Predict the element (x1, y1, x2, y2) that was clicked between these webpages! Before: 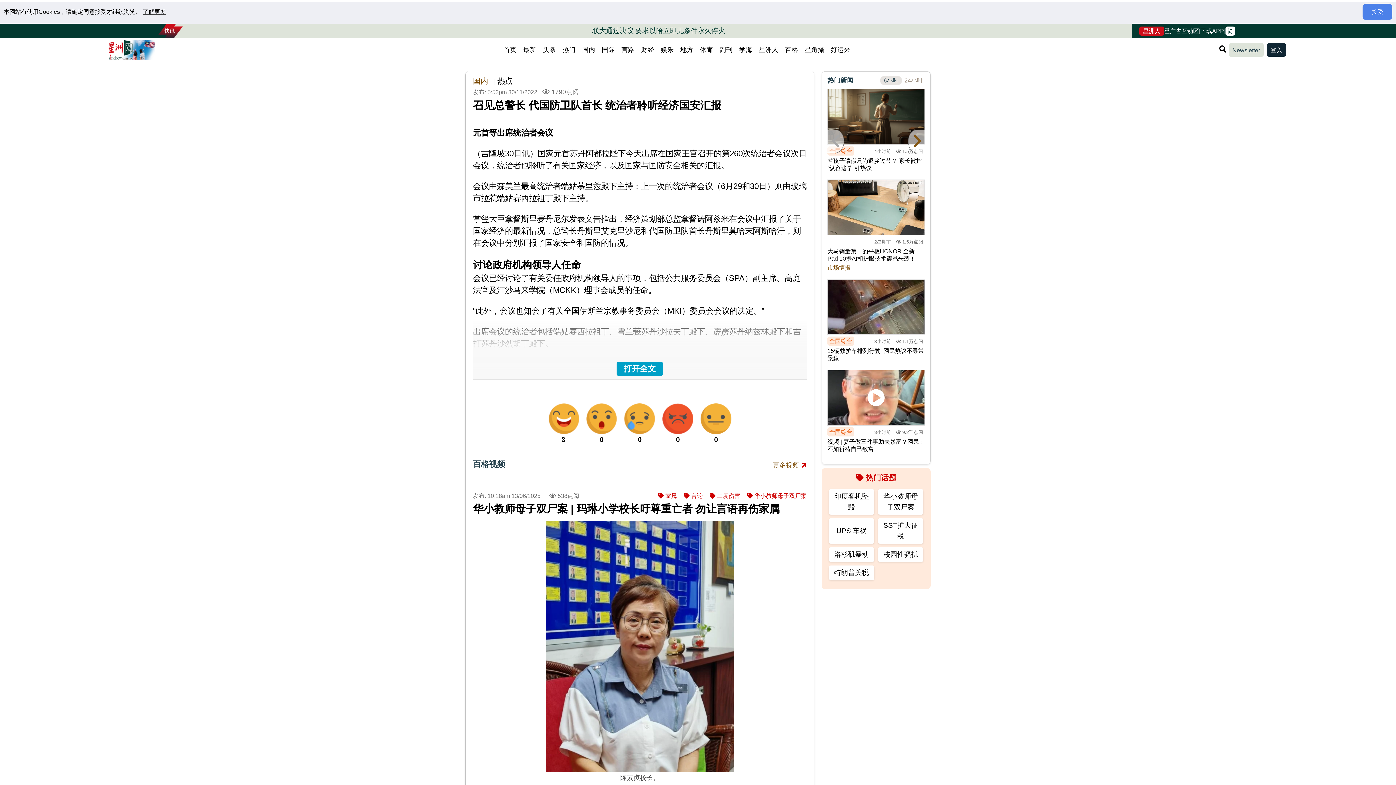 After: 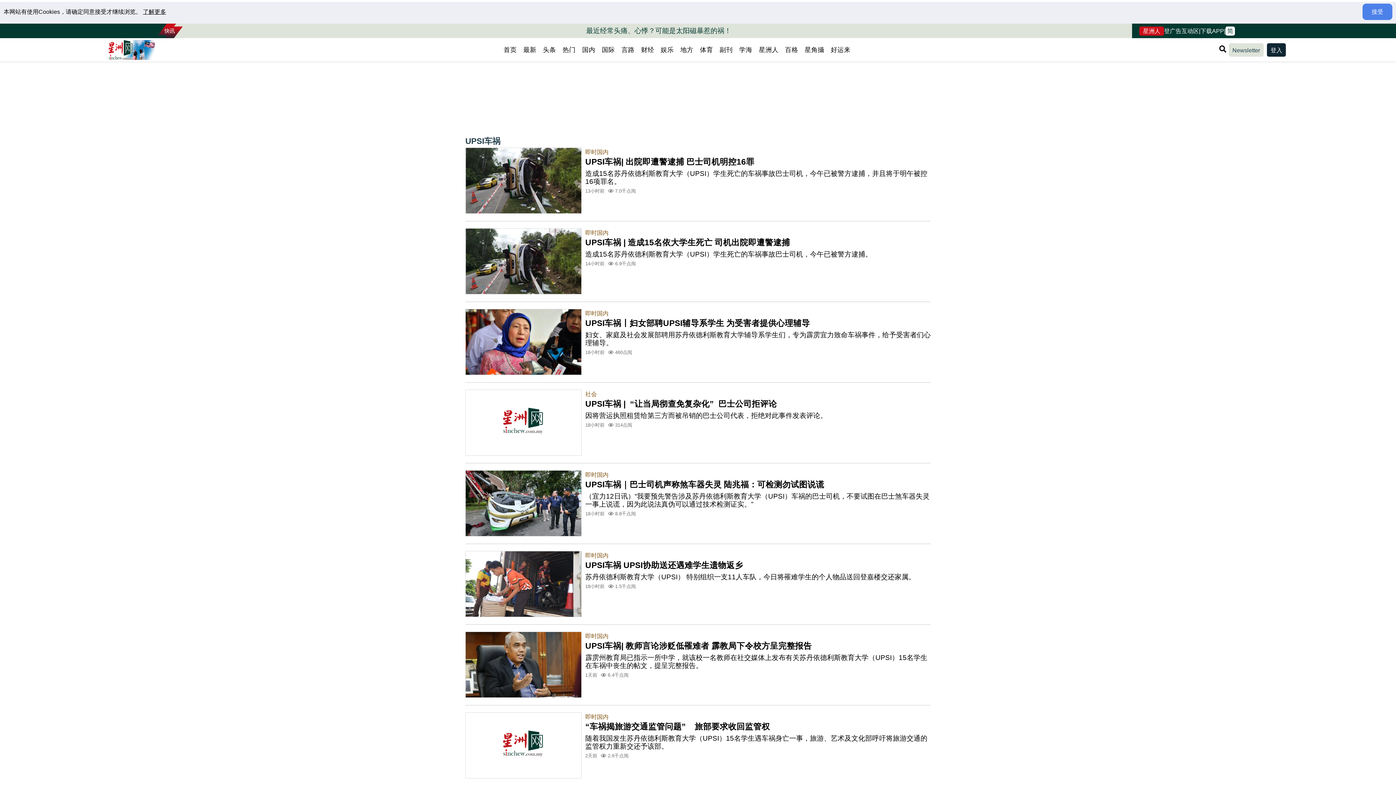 Action: label: UPSI车祸 bbox: (829, 518, 874, 544)